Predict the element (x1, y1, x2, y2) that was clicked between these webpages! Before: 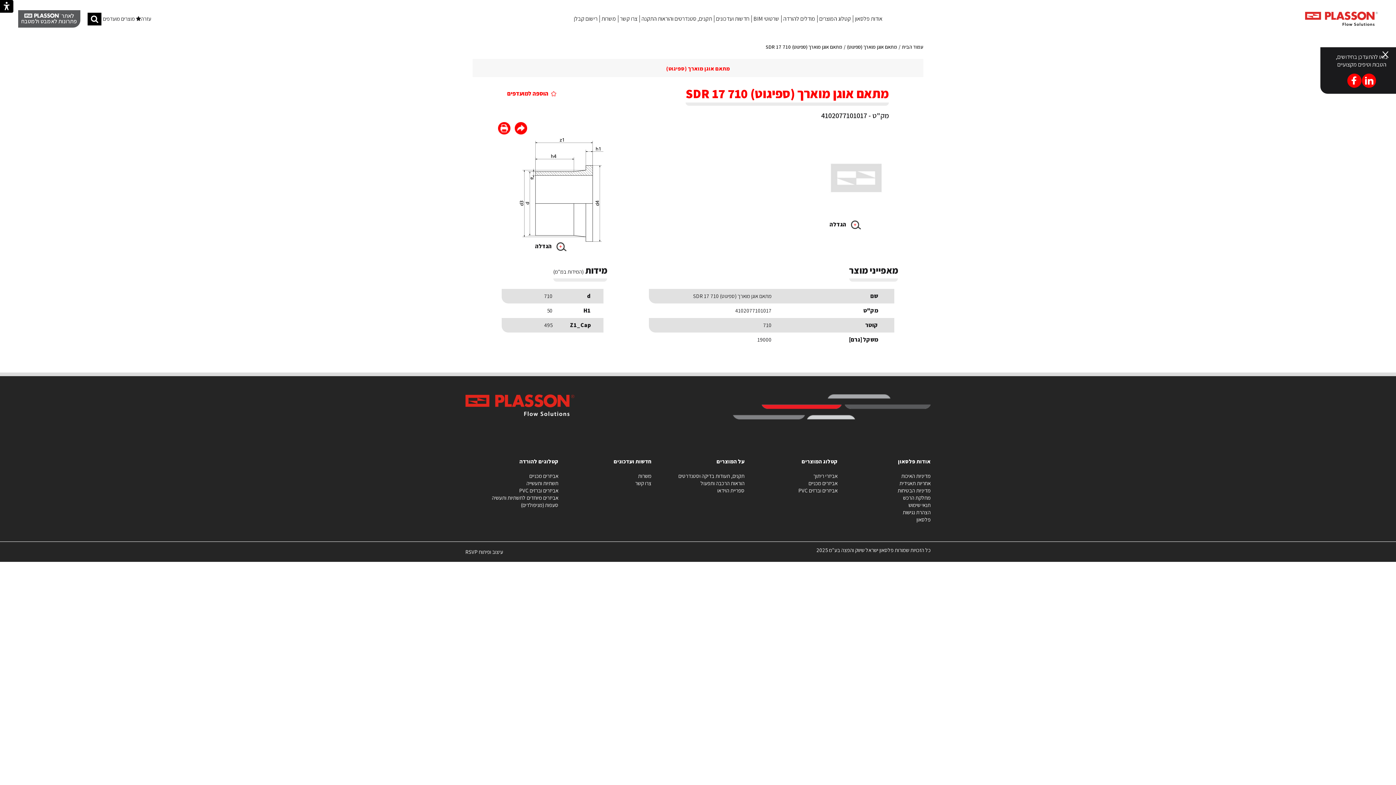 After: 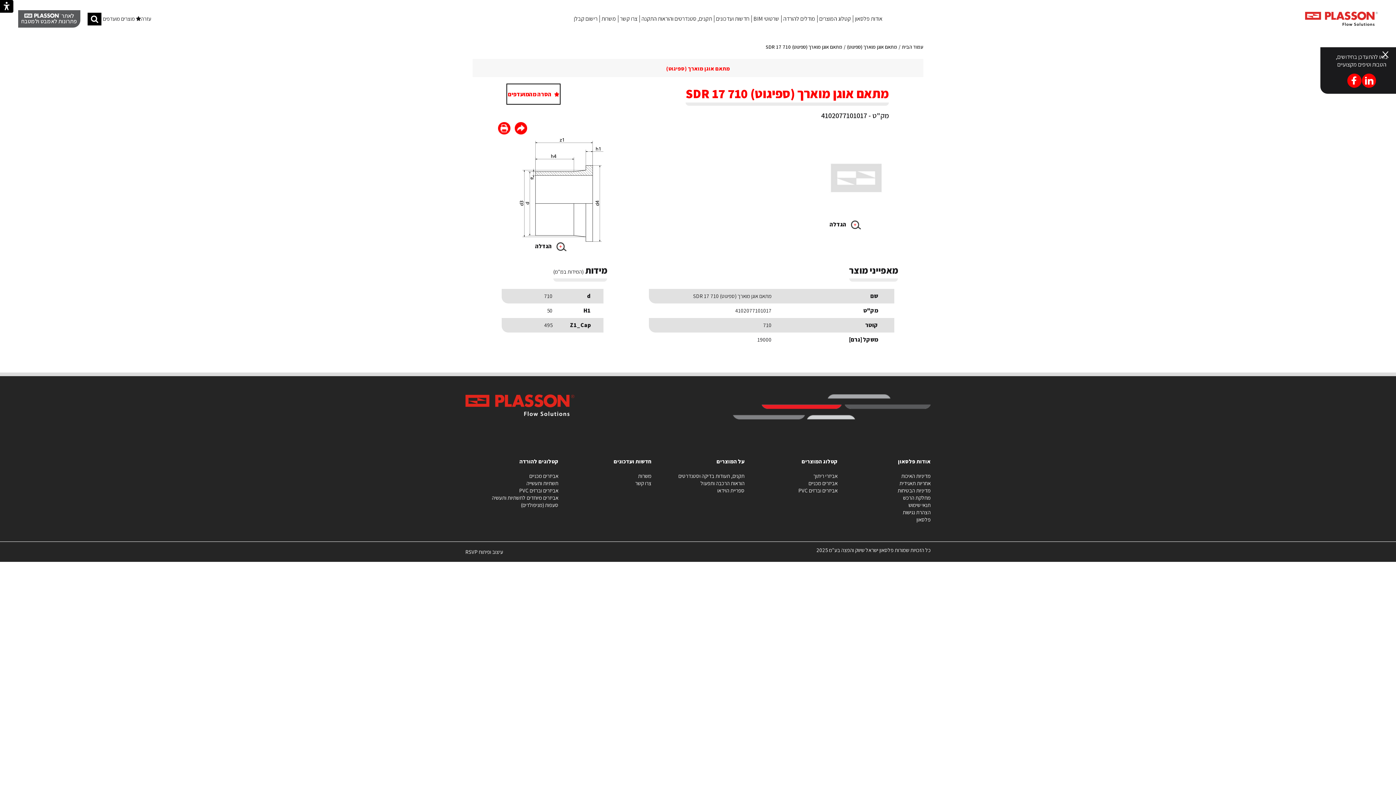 Action: bbox: (507, 84, 556, 102) label: הוספה למועדפים